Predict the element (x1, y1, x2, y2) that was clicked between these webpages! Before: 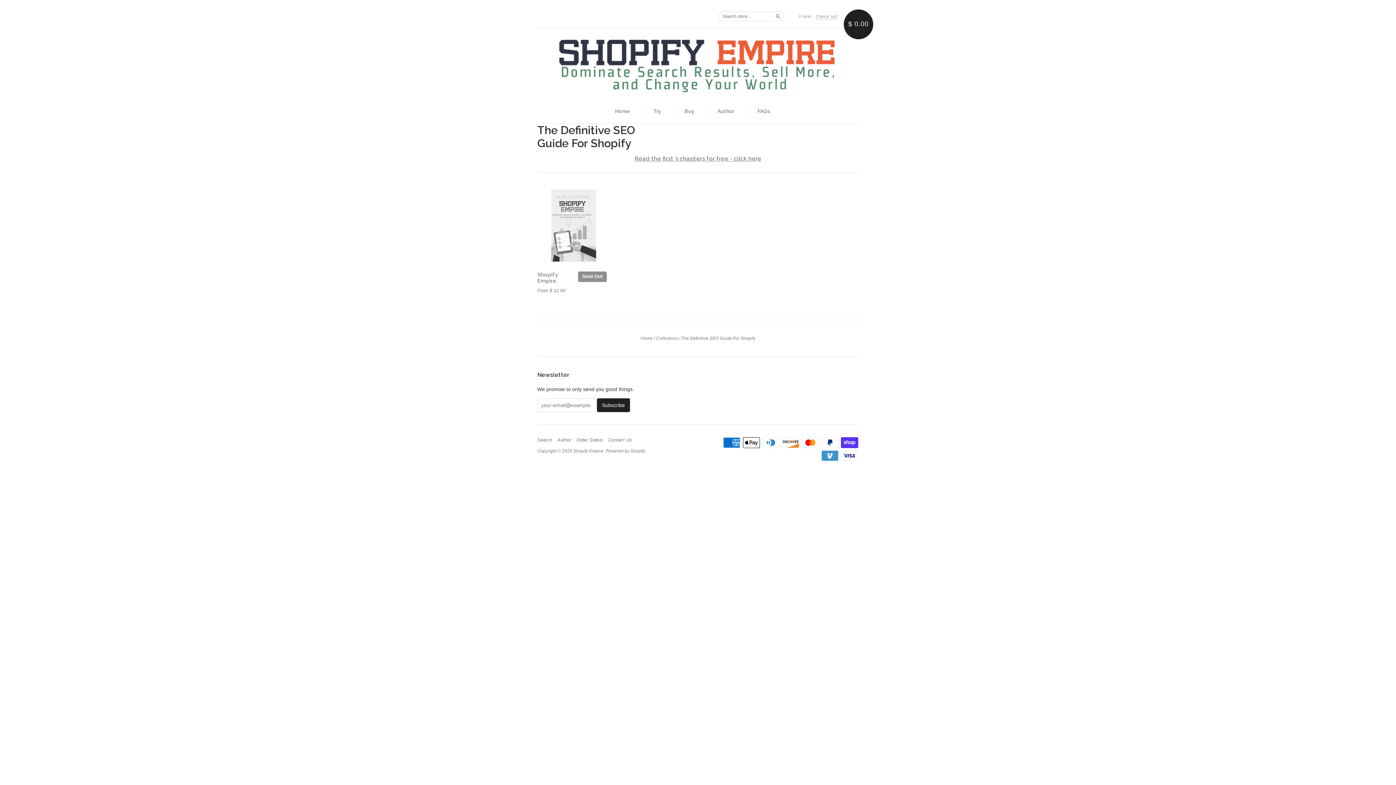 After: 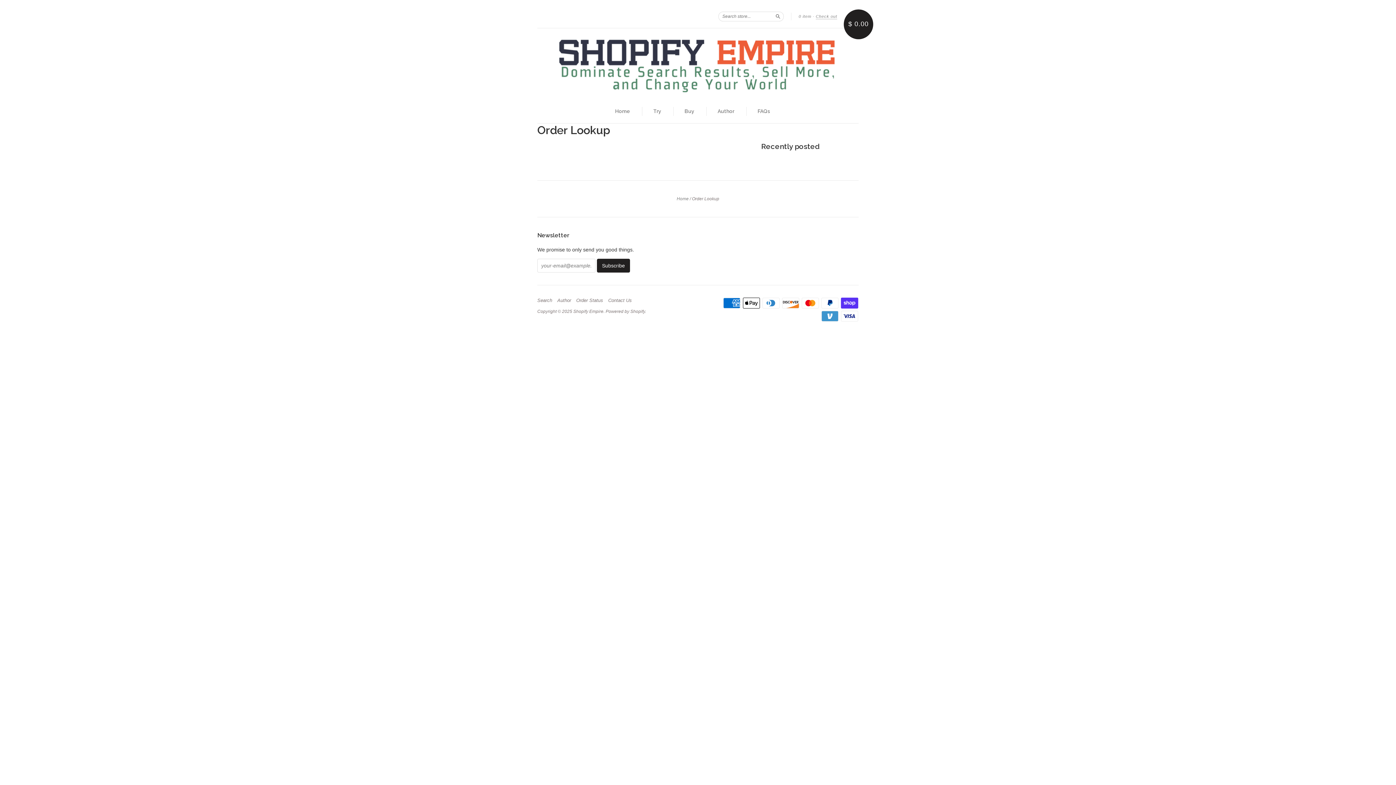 Action: label: Order Status bbox: (576, 437, 606, 442)